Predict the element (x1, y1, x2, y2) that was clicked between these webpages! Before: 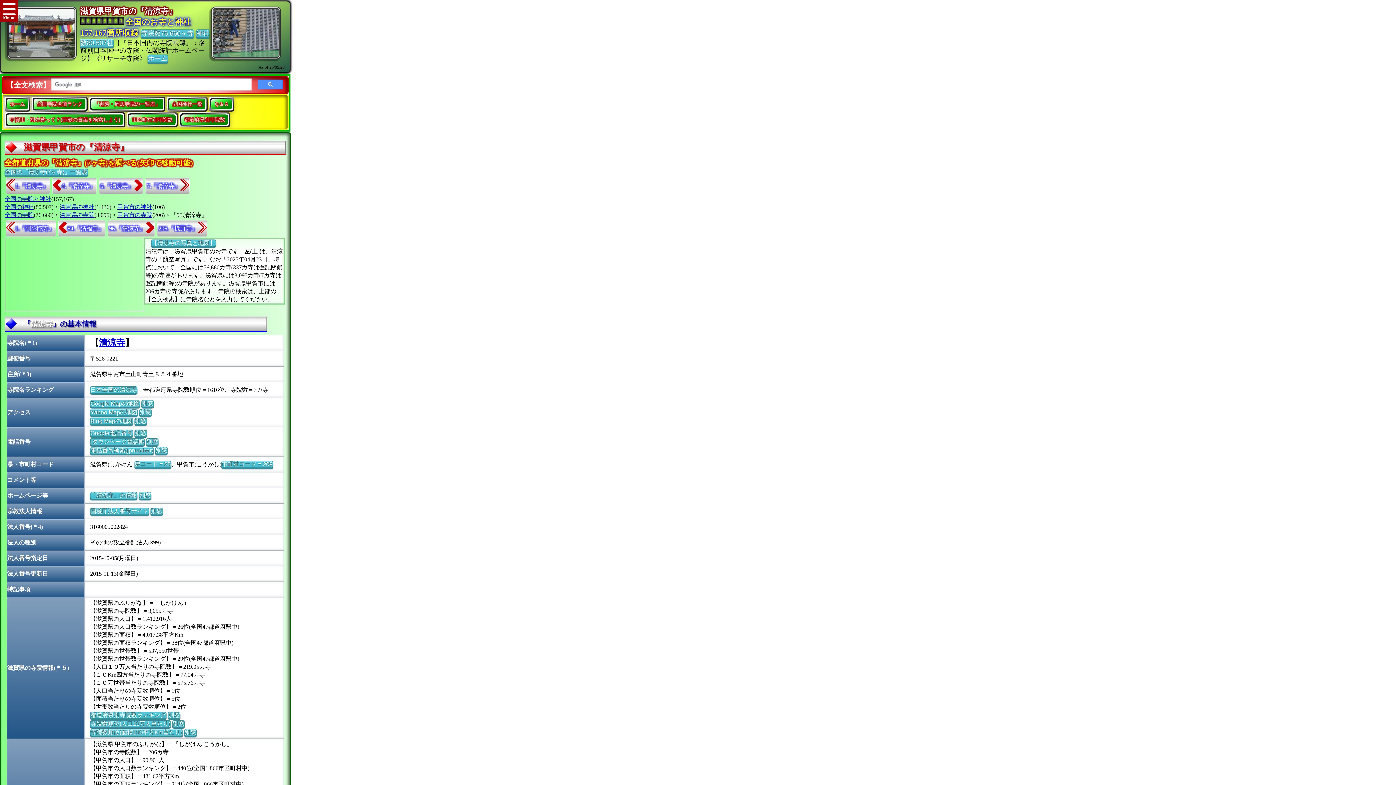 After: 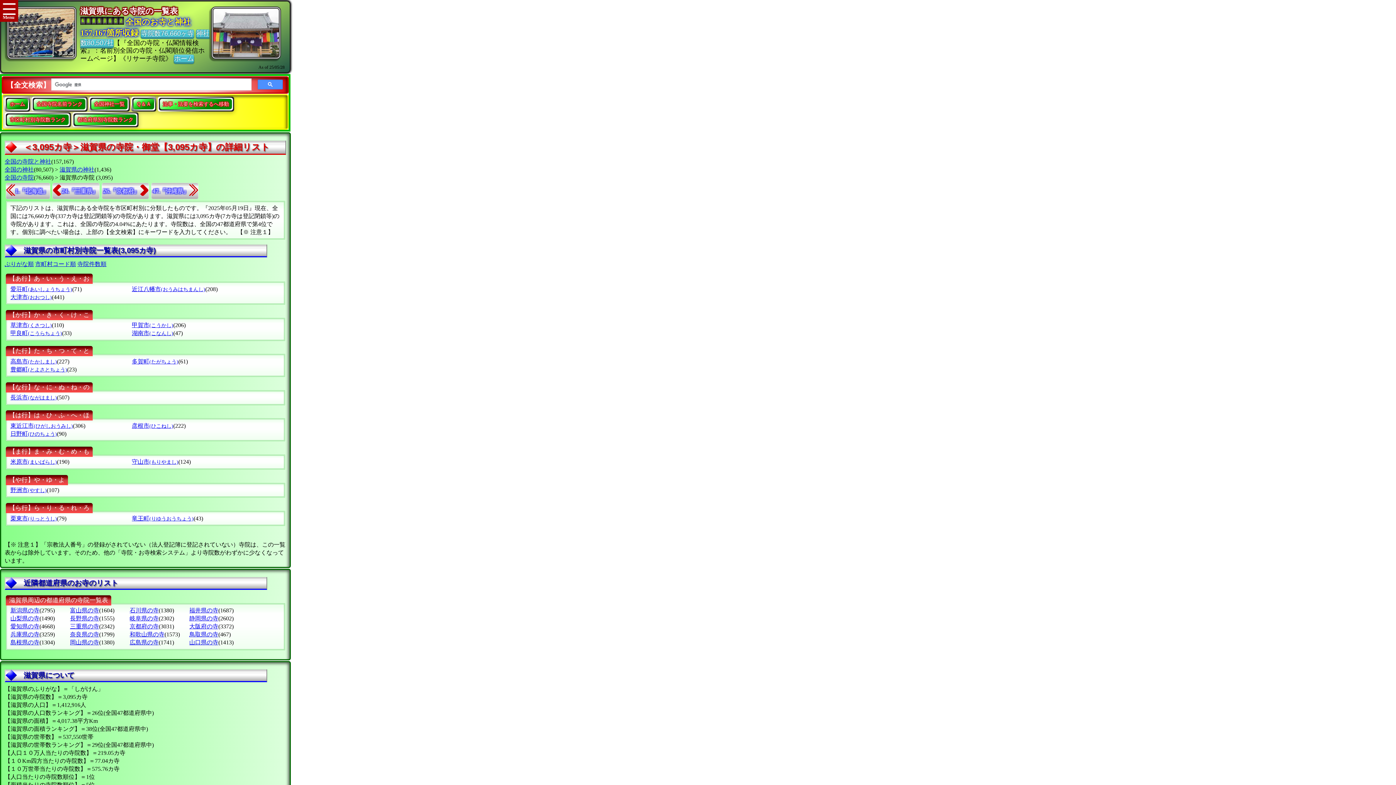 Action: label: 滋賀県の寺院 bbox: (59, 212, 94, 218)